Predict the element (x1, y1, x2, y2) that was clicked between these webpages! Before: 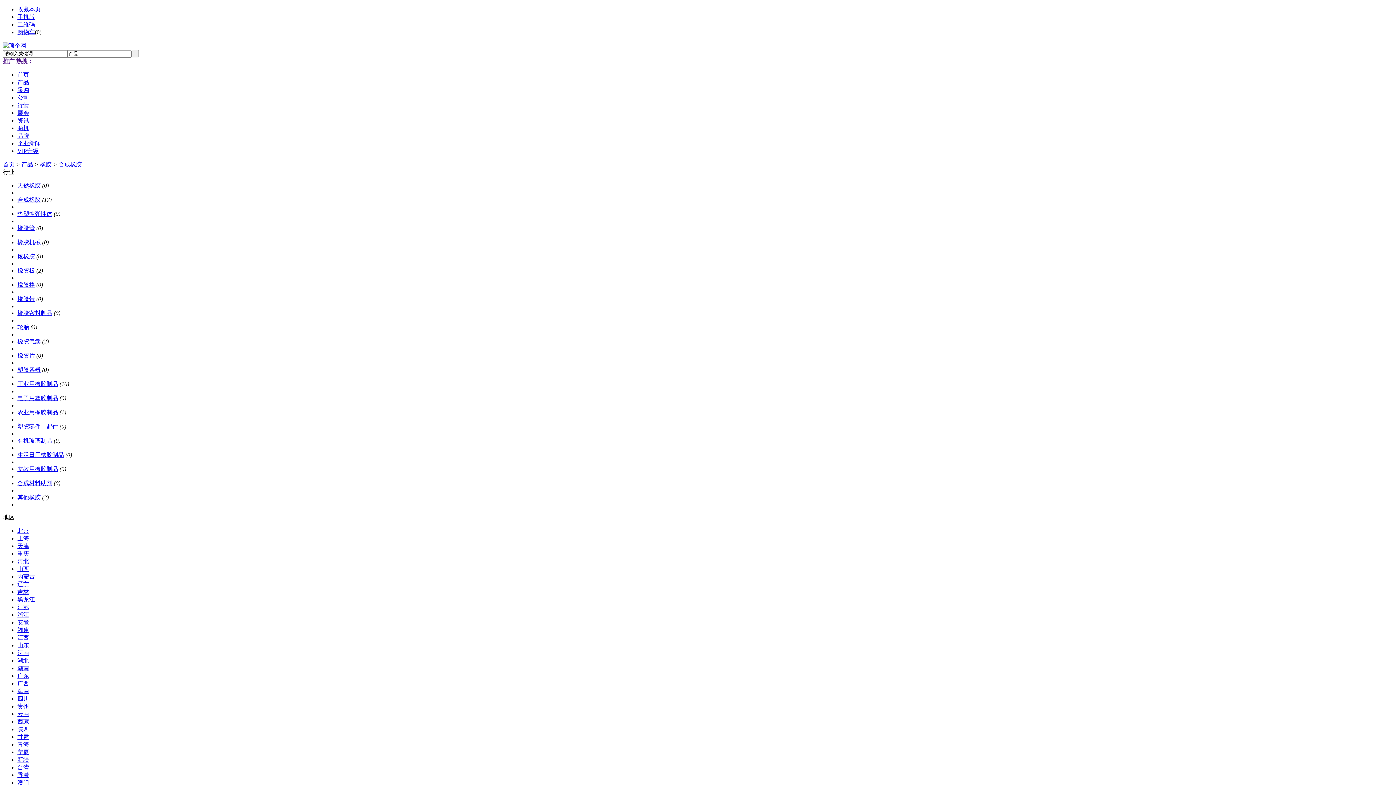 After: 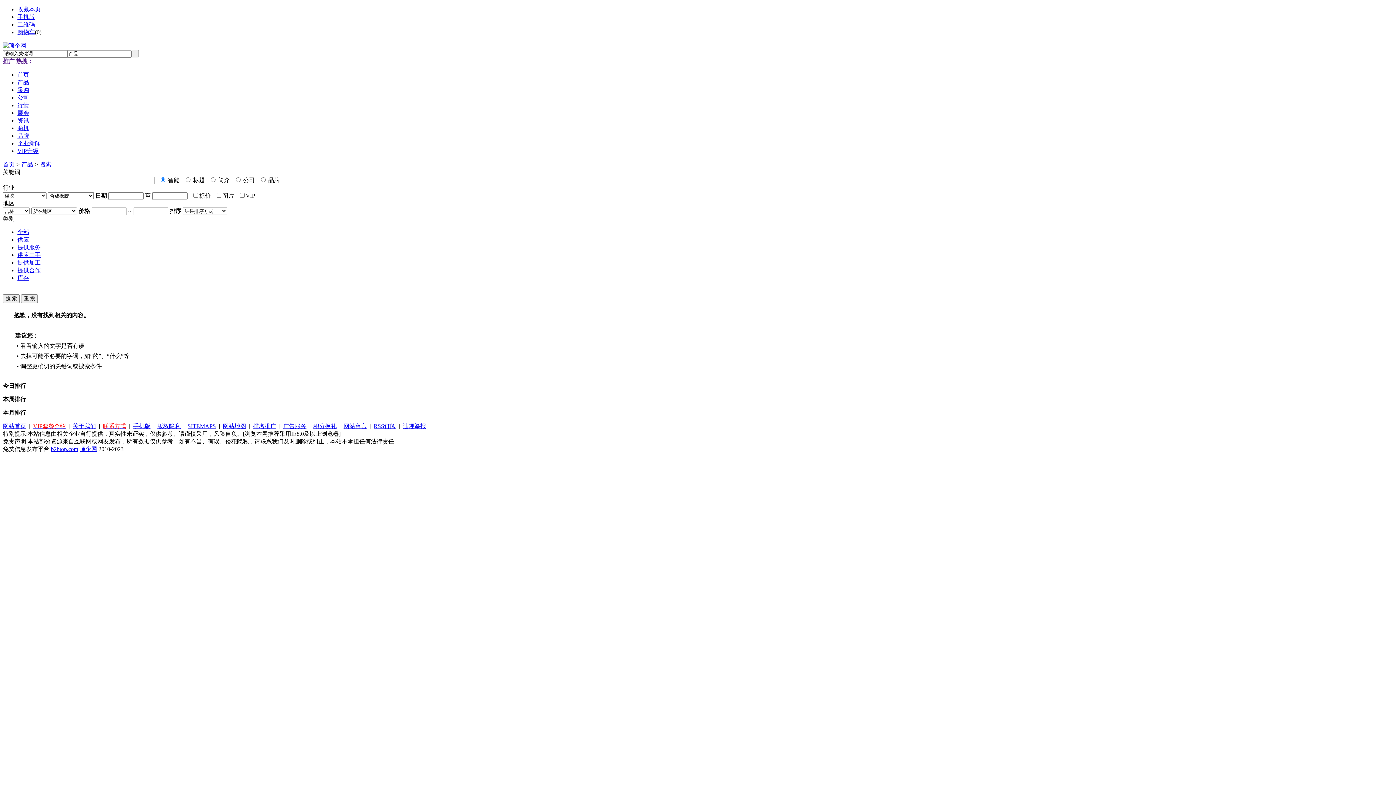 Action: label: 吉林 bbox: (17, 588, 29, 595)